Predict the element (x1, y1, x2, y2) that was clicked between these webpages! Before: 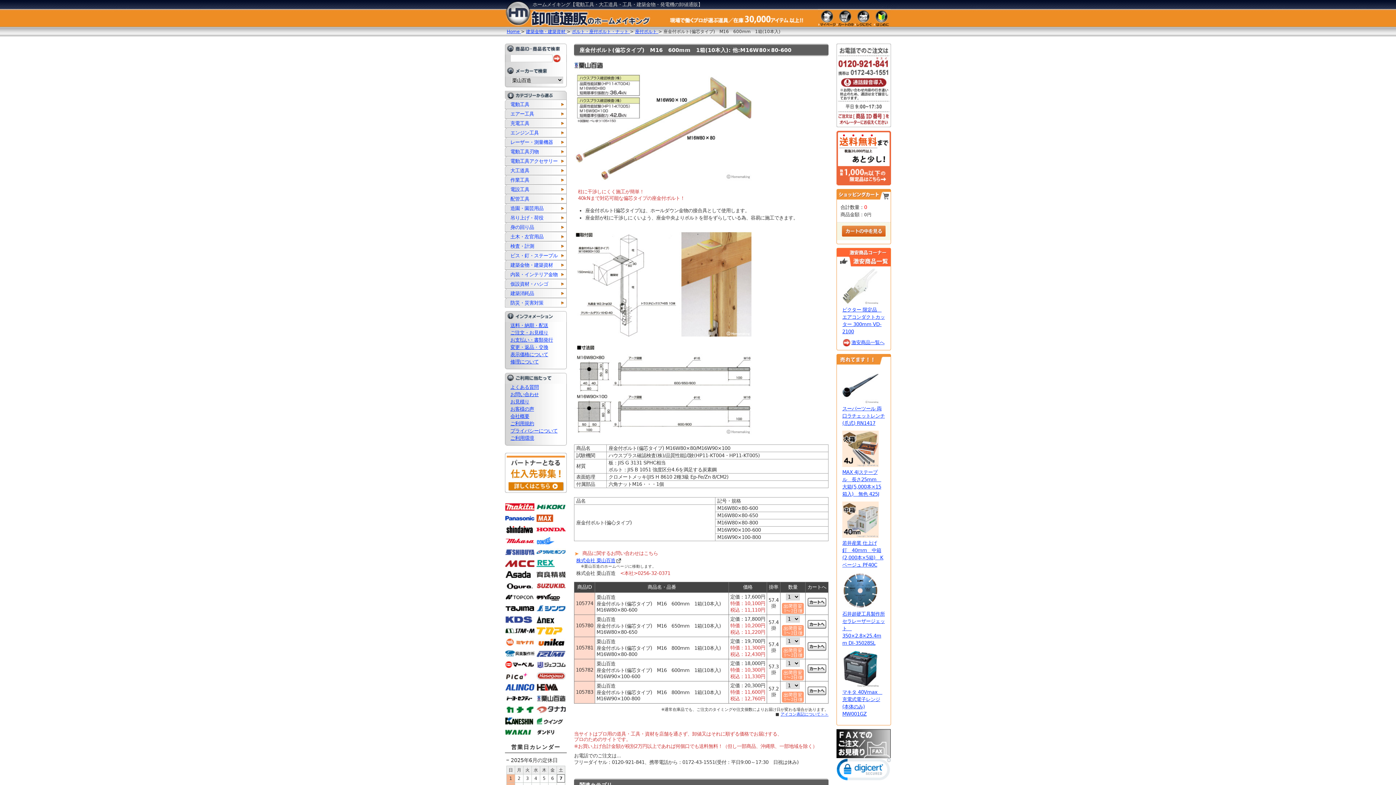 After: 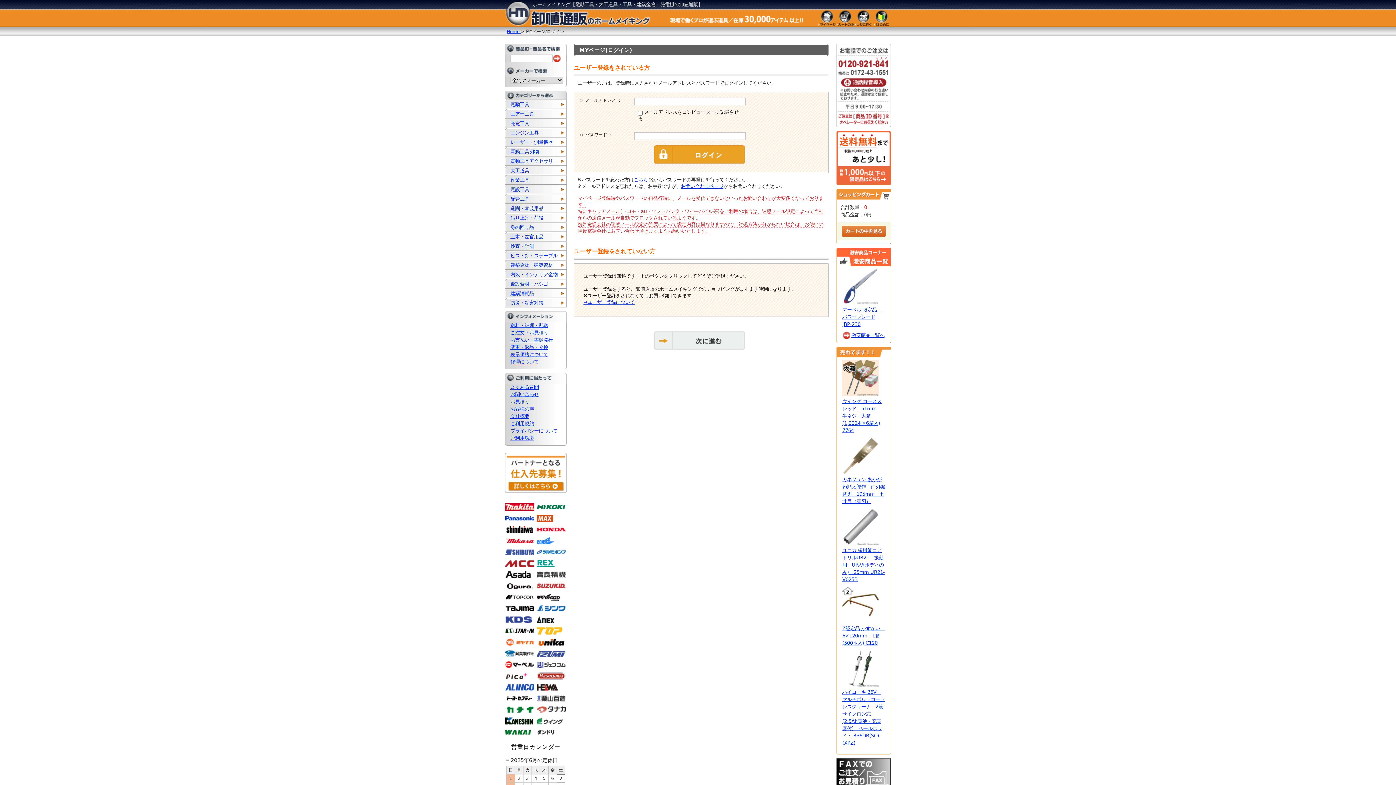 Action: bbox: (818, 20, 836, 26)